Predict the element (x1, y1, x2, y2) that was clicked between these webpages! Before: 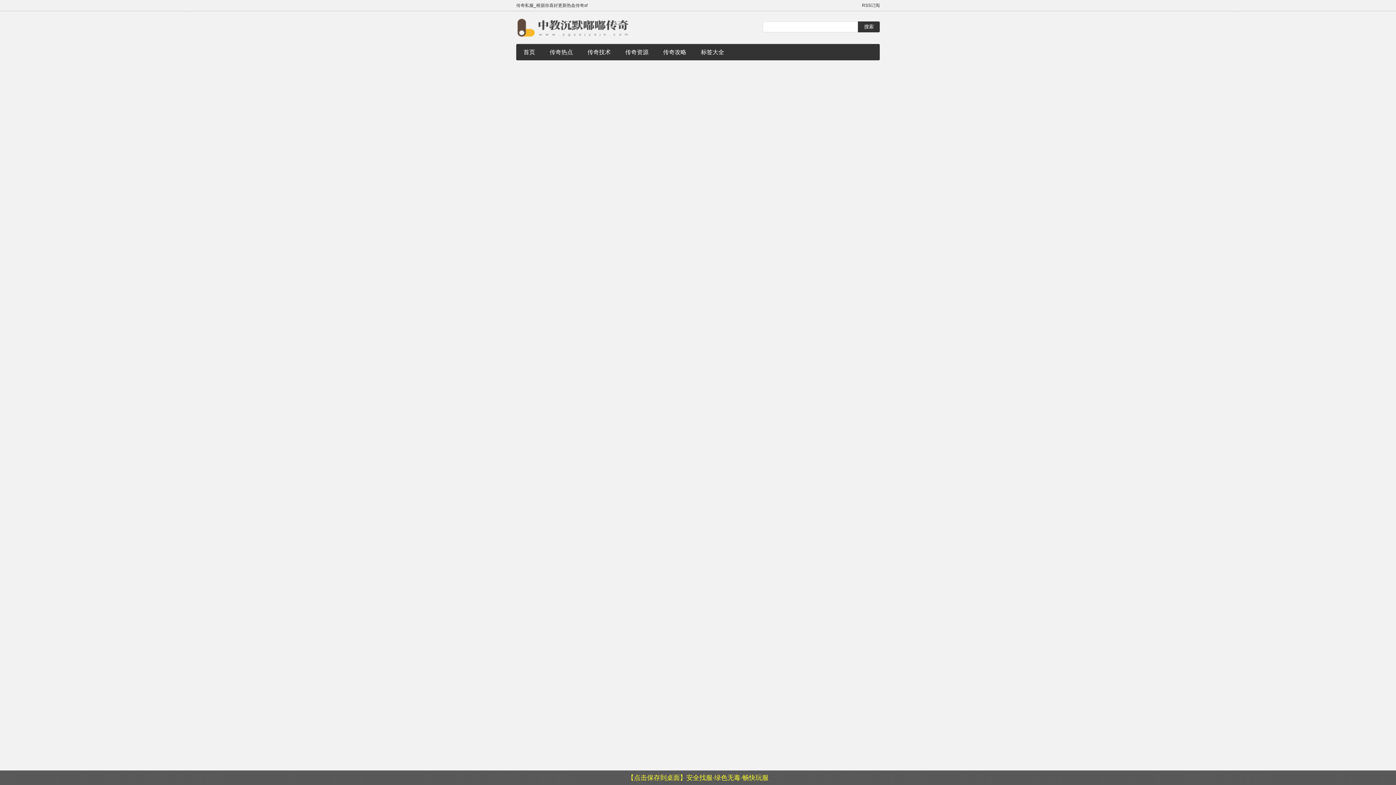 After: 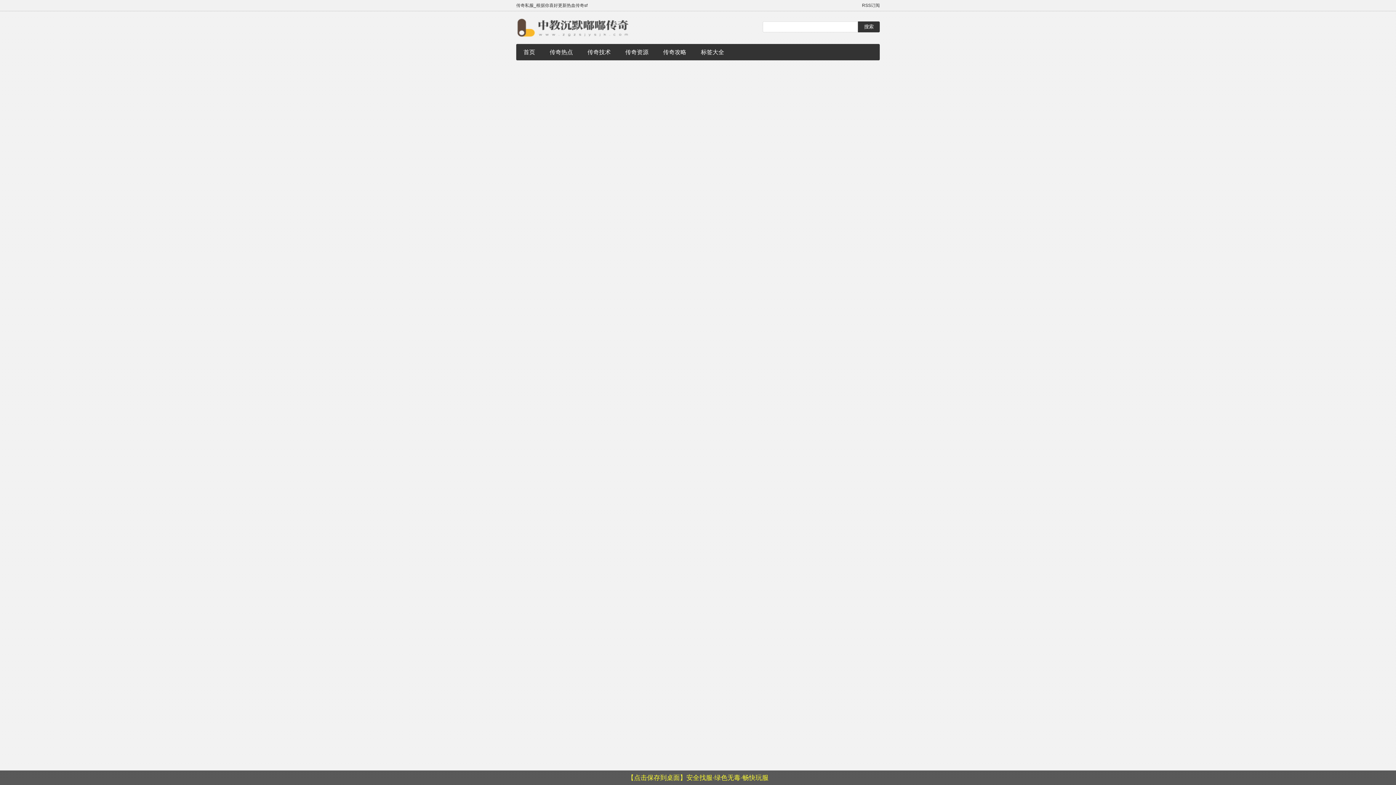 Action: label: 首页 bbox: (516, 44, 542, 60)